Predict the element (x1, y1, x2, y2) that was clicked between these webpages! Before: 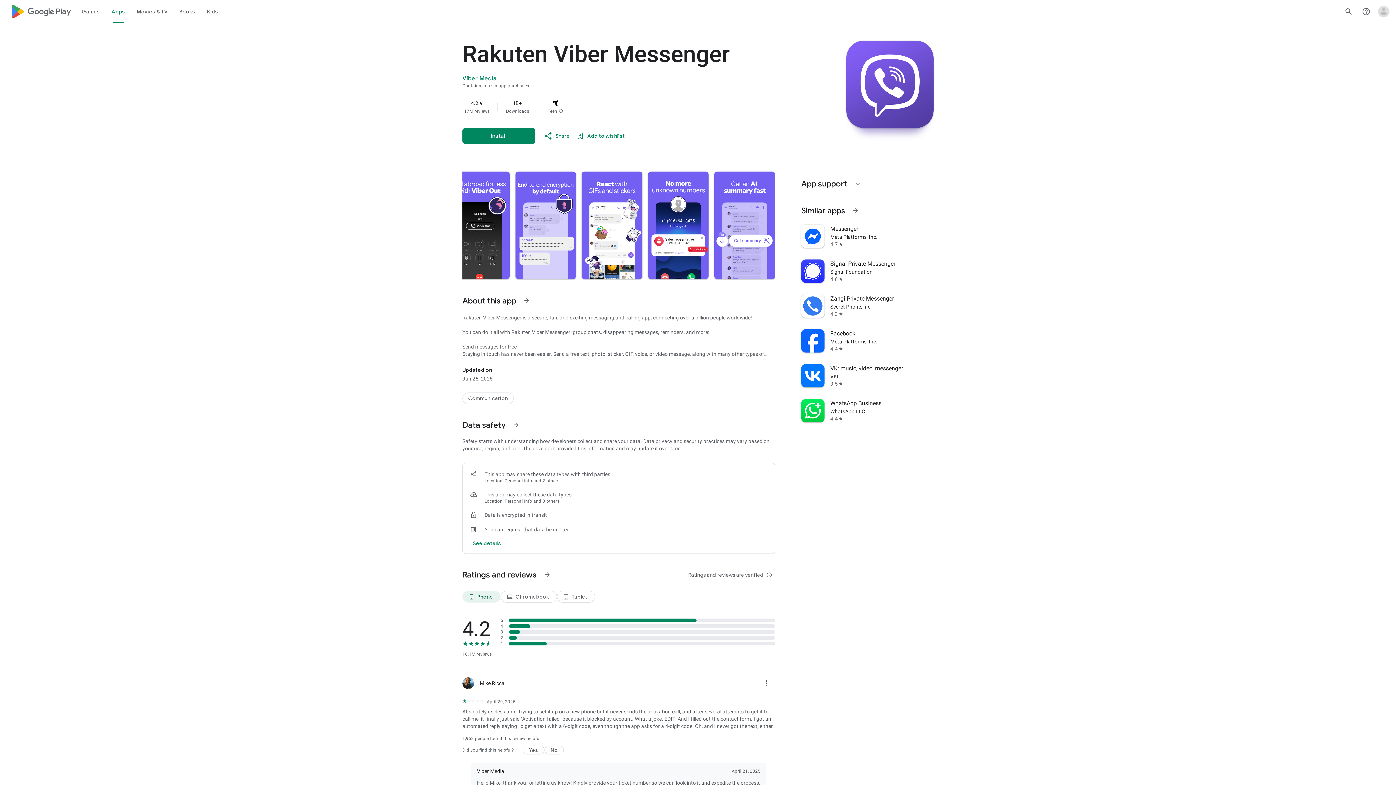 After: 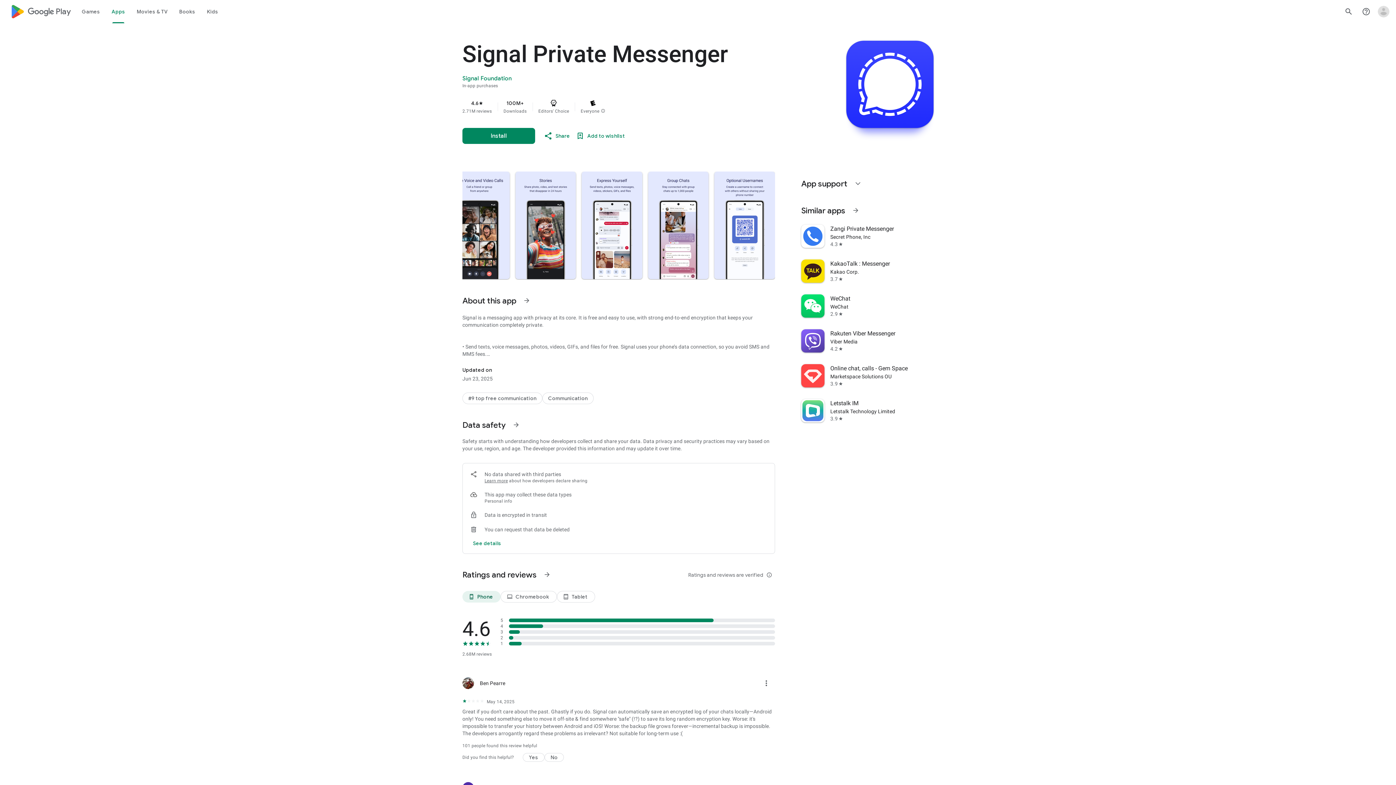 Action: bbox: (797, 253, 938, 288) label: Signal Private Messenger
Signal Foundation
4.6
star